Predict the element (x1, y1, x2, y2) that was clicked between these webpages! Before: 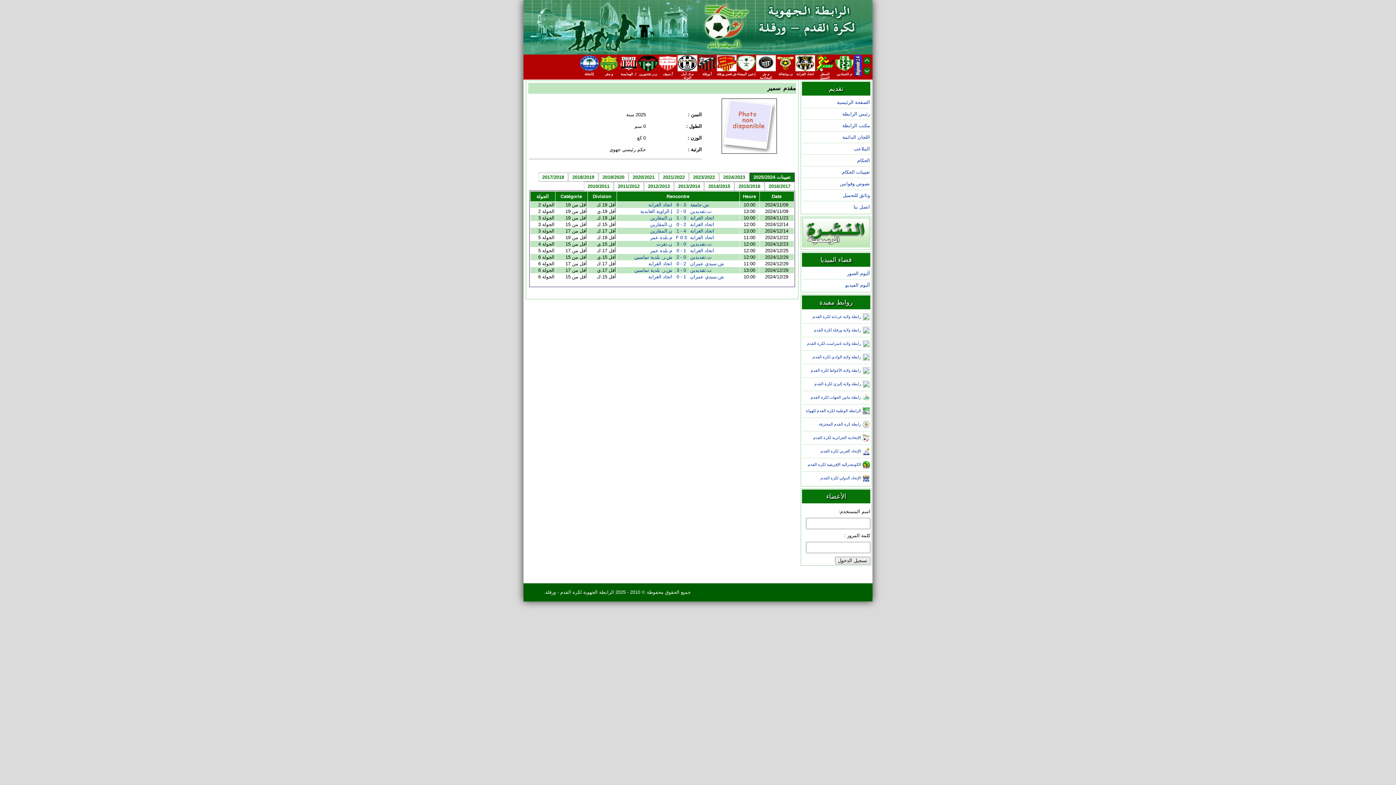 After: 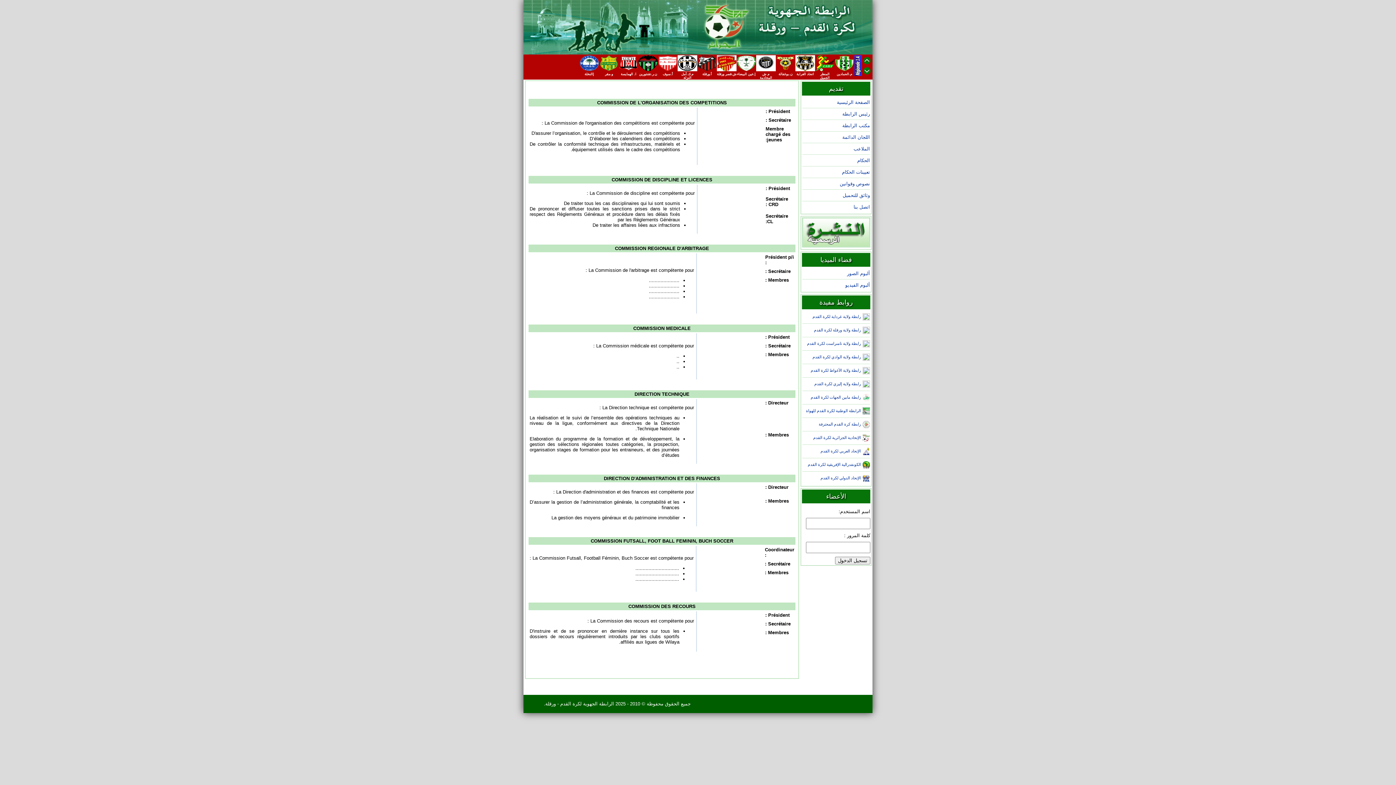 Action: bbox: (802, 131, 870, 142) label: اللجان الدائمة